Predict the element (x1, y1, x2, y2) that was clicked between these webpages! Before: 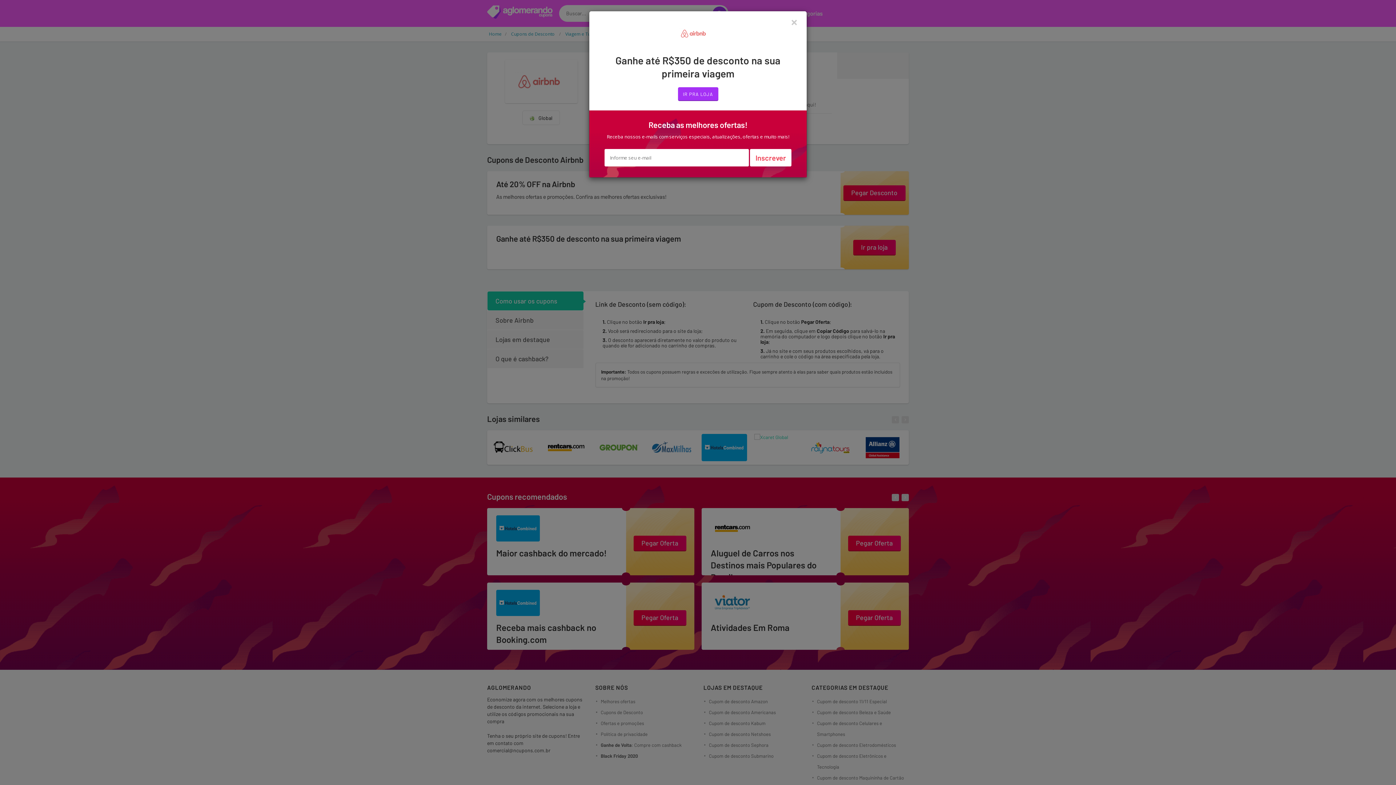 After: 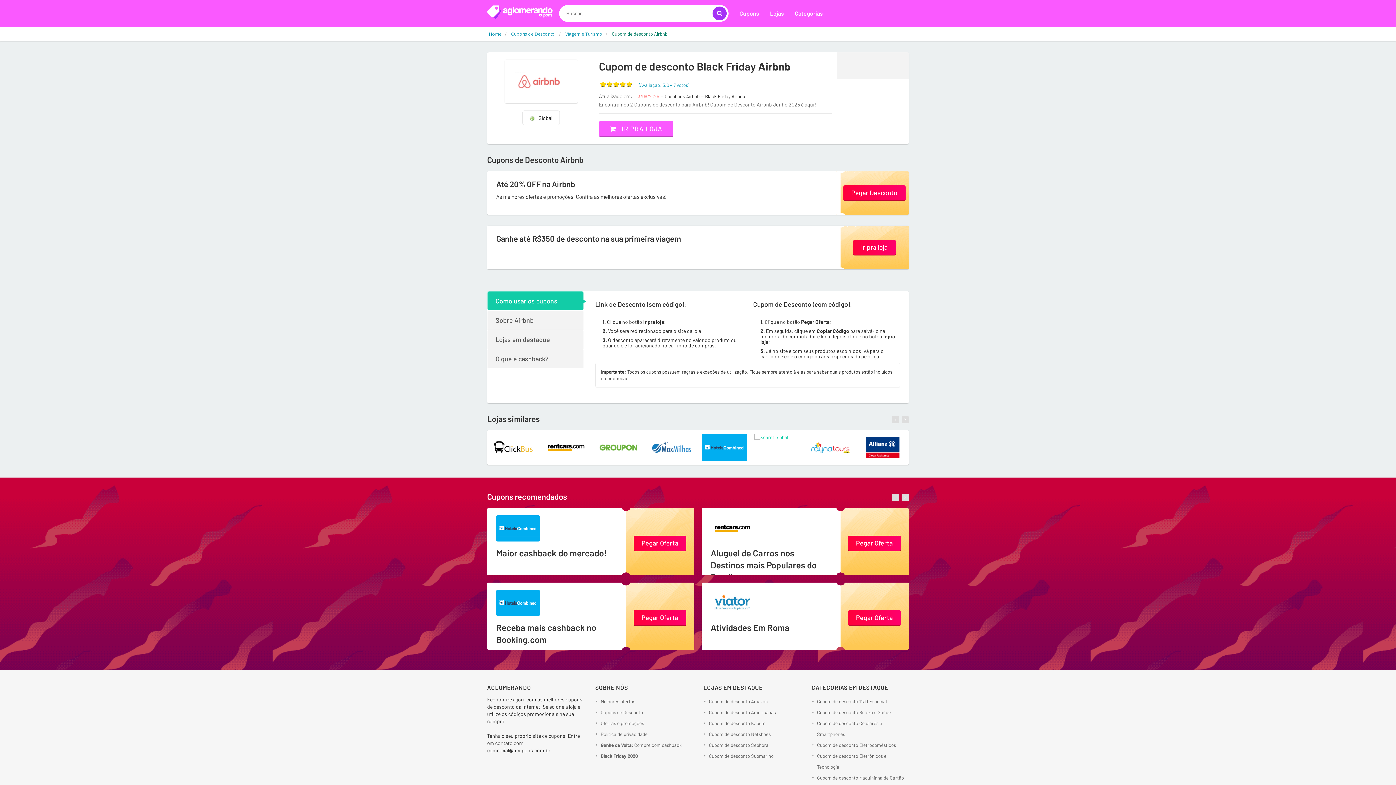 Action: label: × bbox: (790, 20, 797, 24)